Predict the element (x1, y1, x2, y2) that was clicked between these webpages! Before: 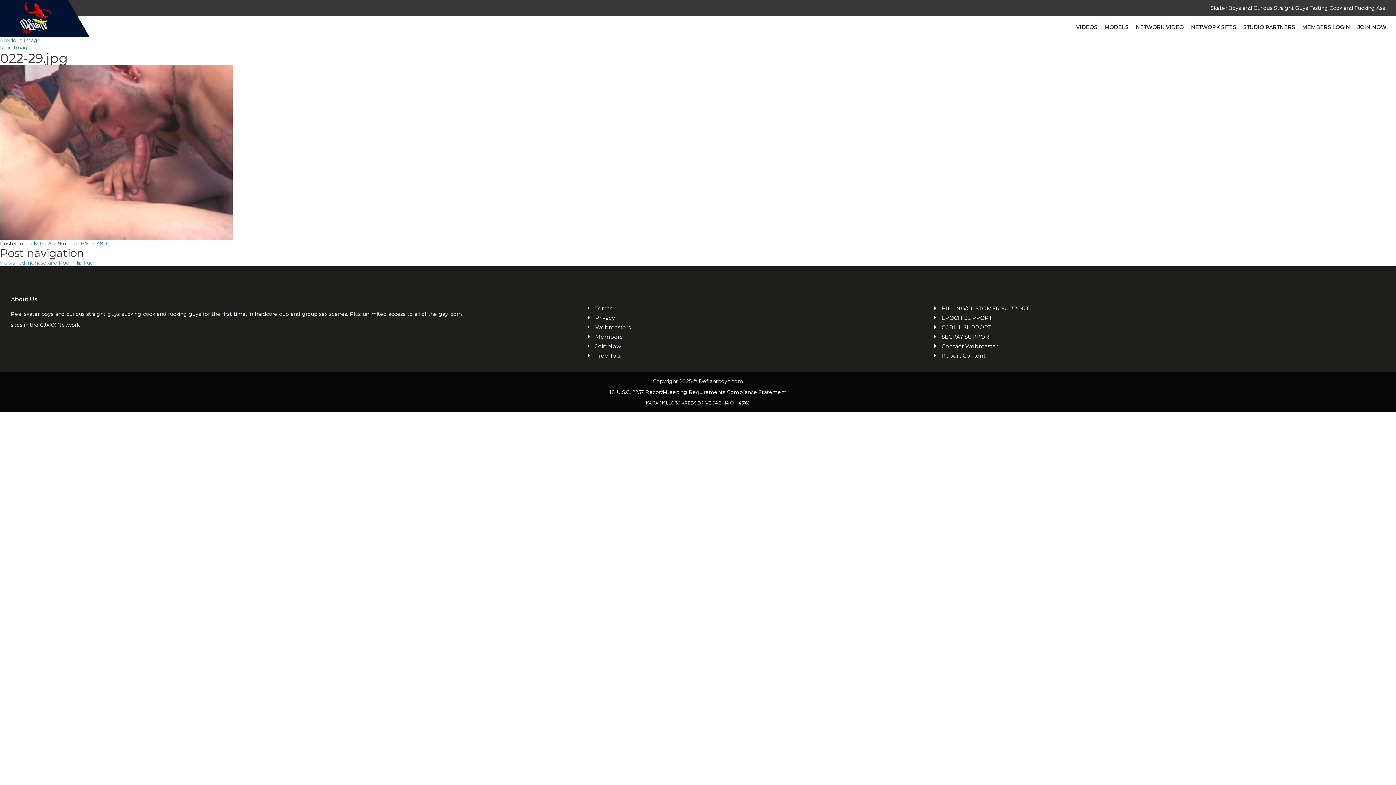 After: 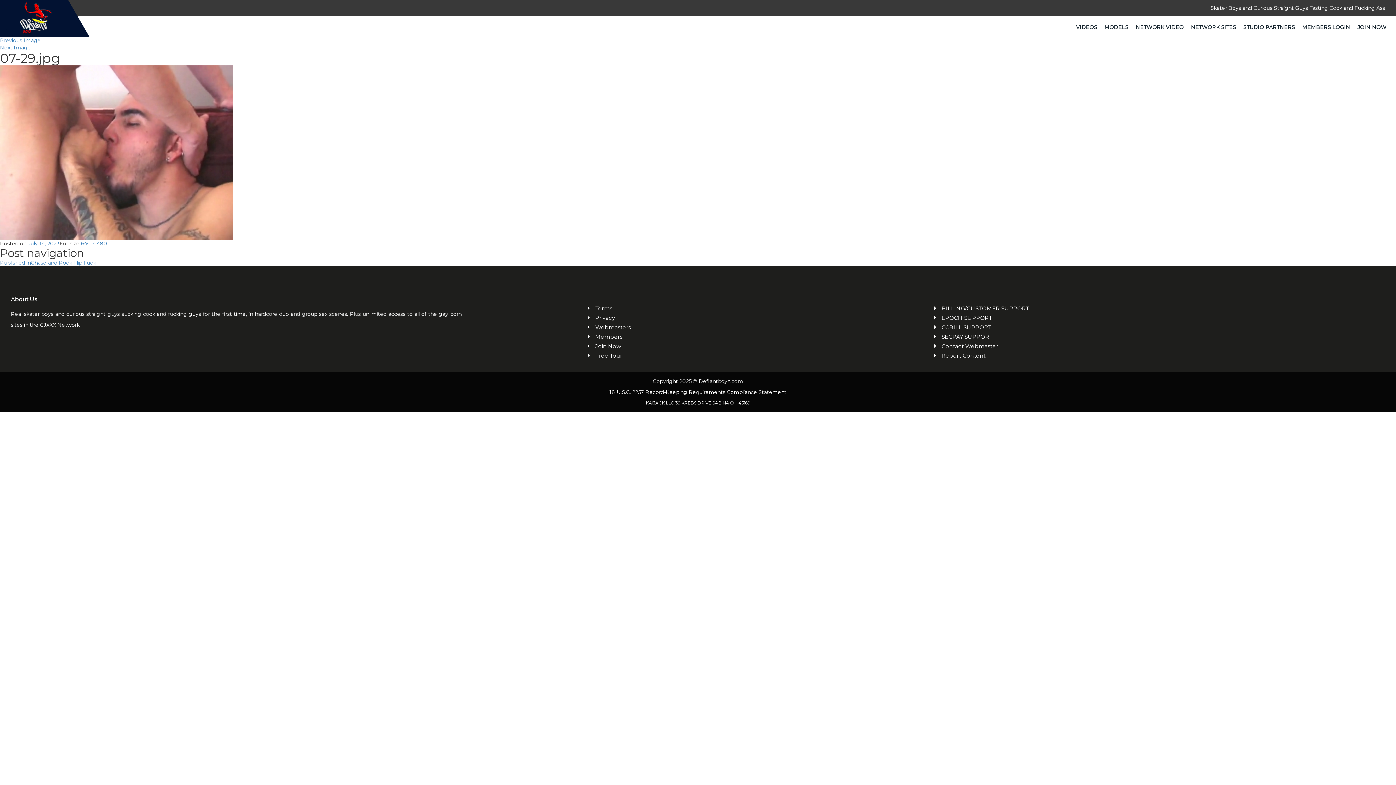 Action: label: Previous Image bbox: (0, 37, 40, 43)